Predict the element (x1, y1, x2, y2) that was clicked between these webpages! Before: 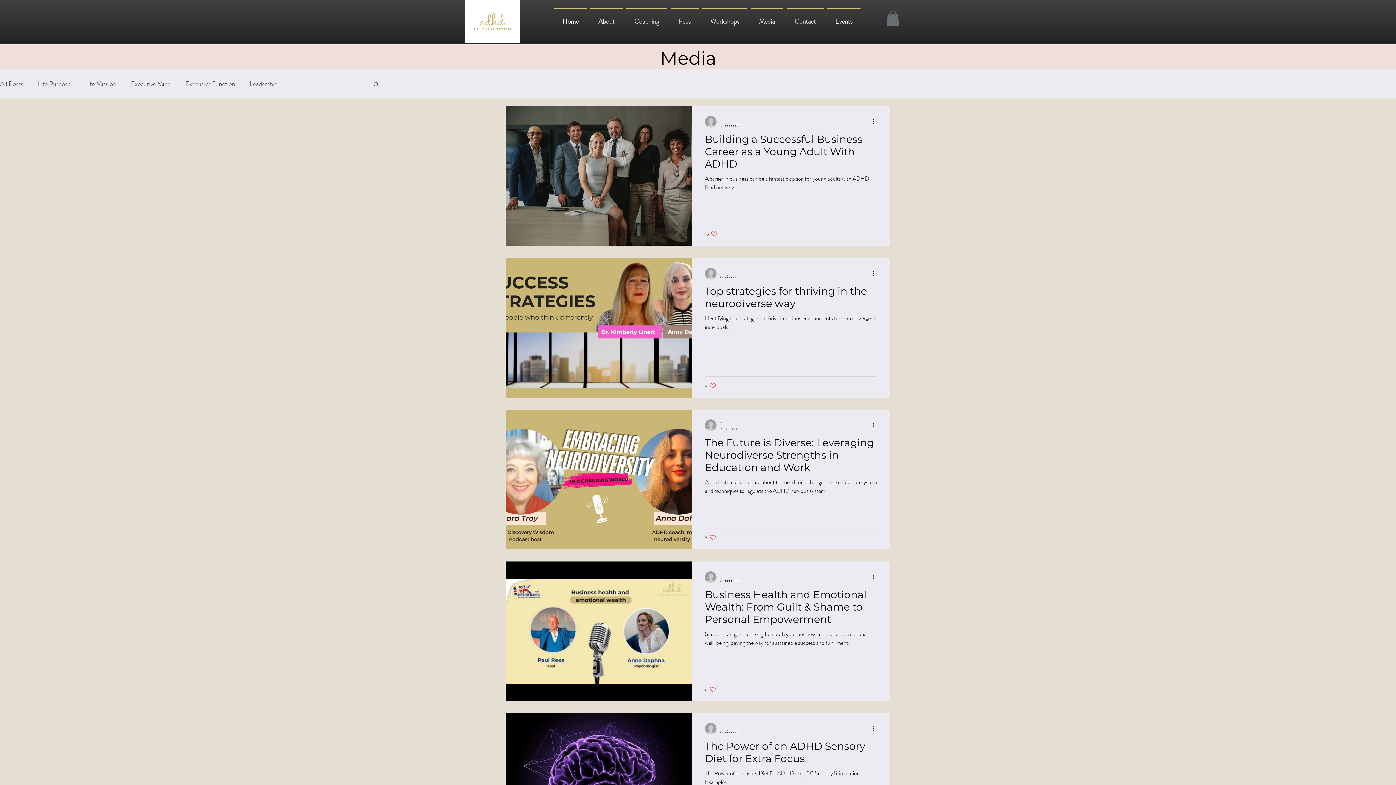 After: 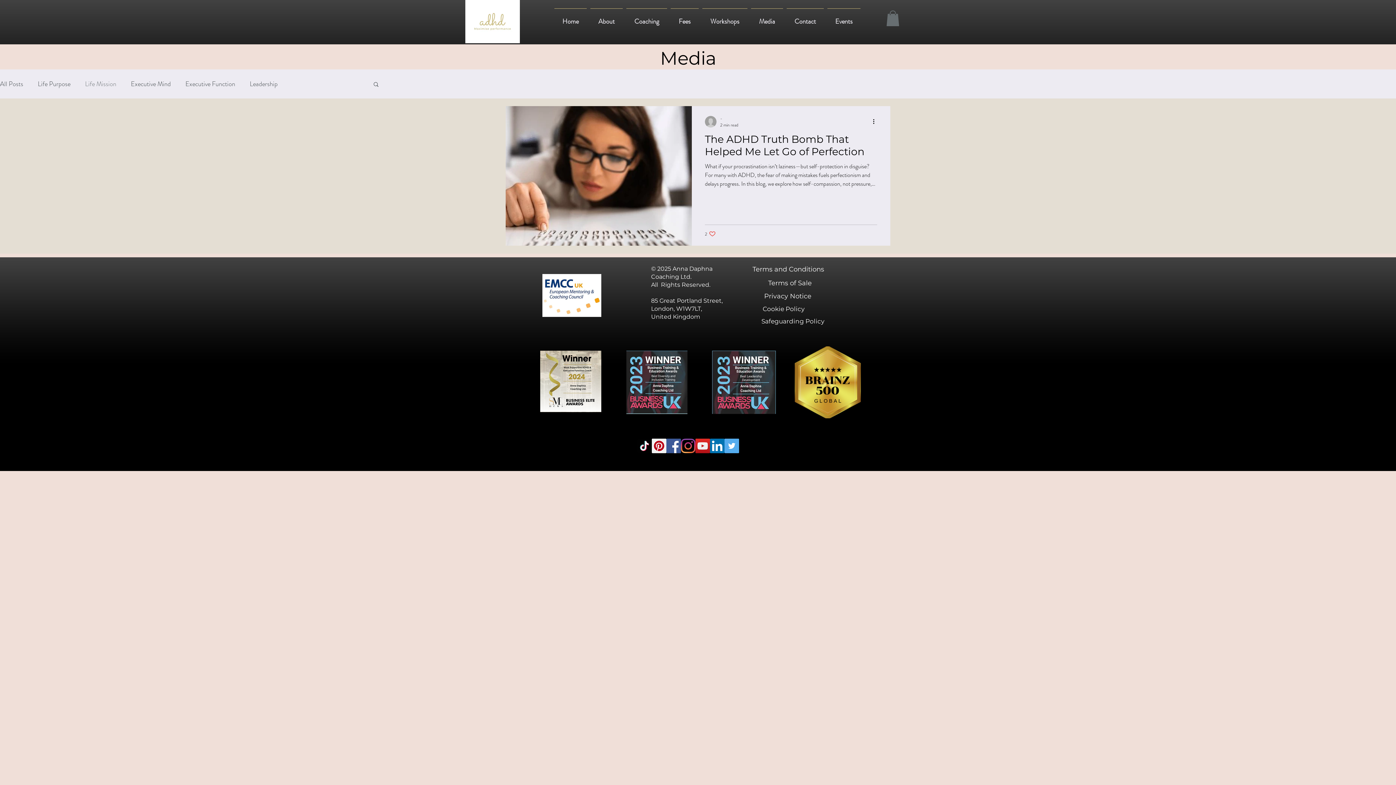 Action: label: Life Mission bbox: (85, 79, 116, 88)